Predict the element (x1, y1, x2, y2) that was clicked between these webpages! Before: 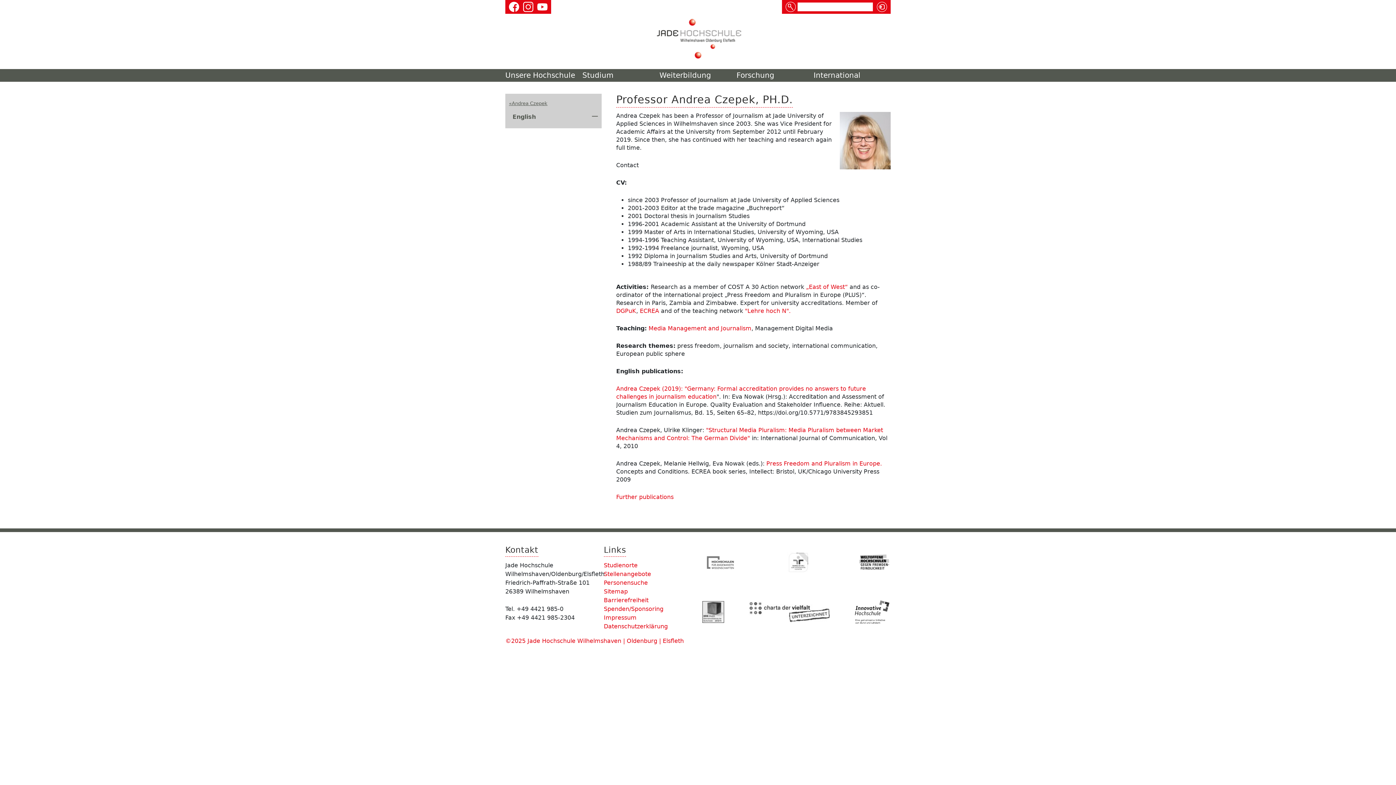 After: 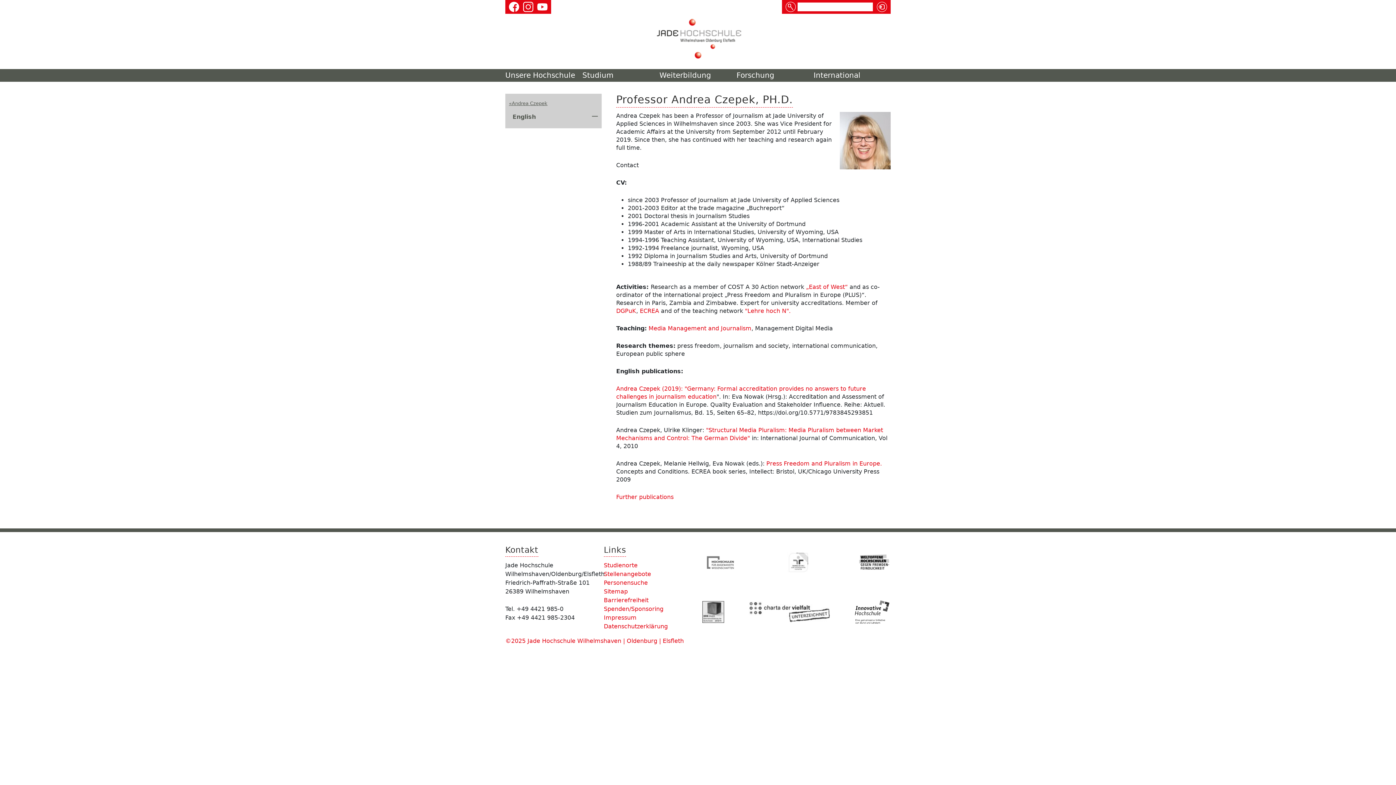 Action: bbox: (702, 552, 738, 573)